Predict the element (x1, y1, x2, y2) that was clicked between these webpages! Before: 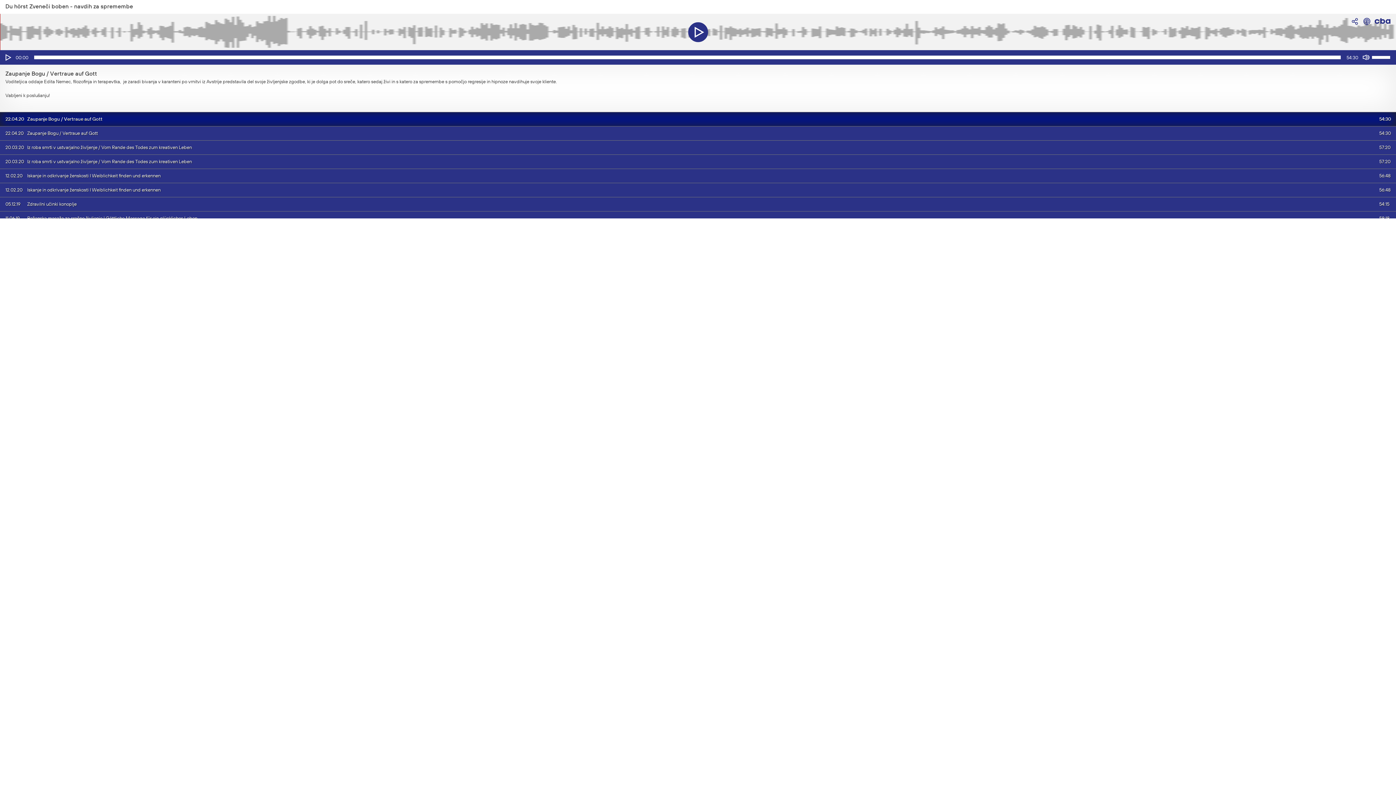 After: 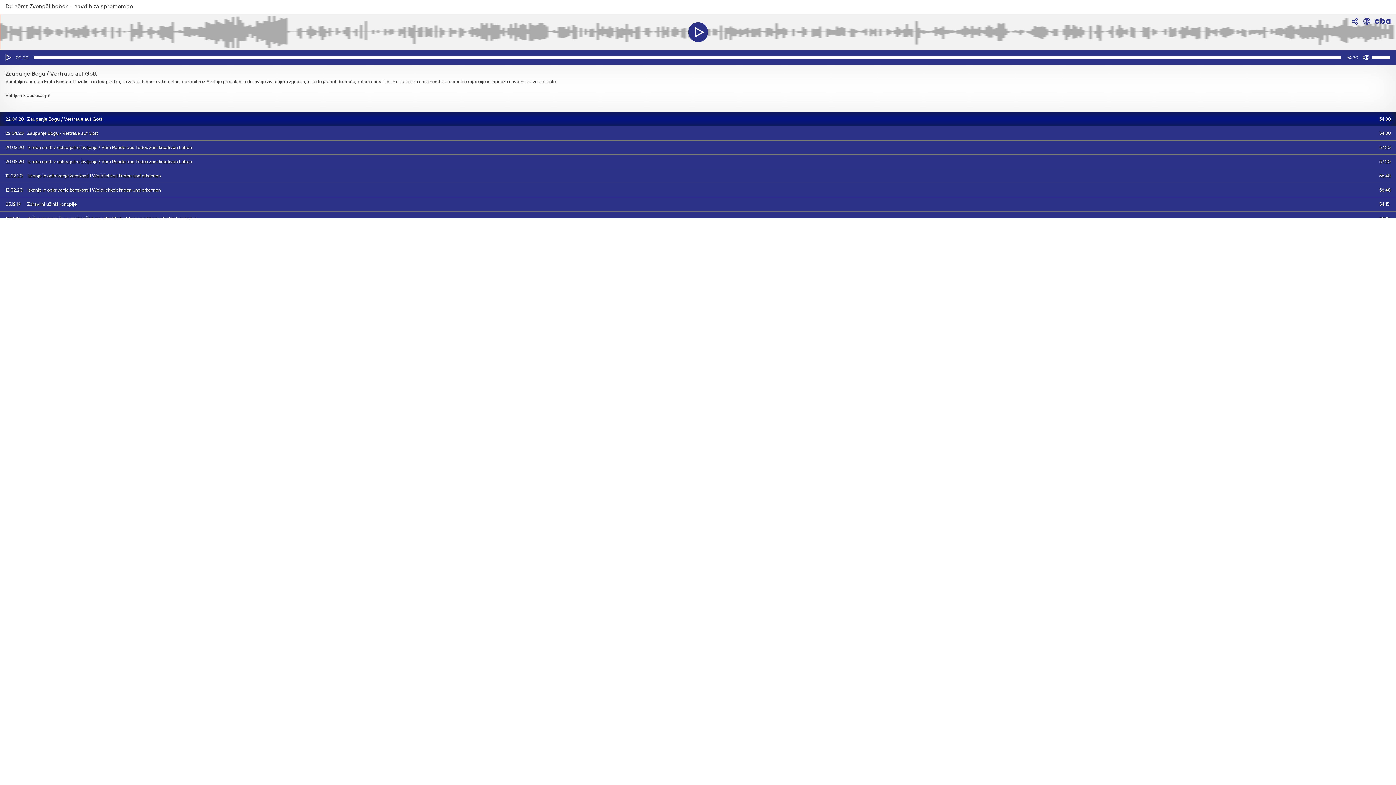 Action: bbox: (1363, 21, 1370, 26)